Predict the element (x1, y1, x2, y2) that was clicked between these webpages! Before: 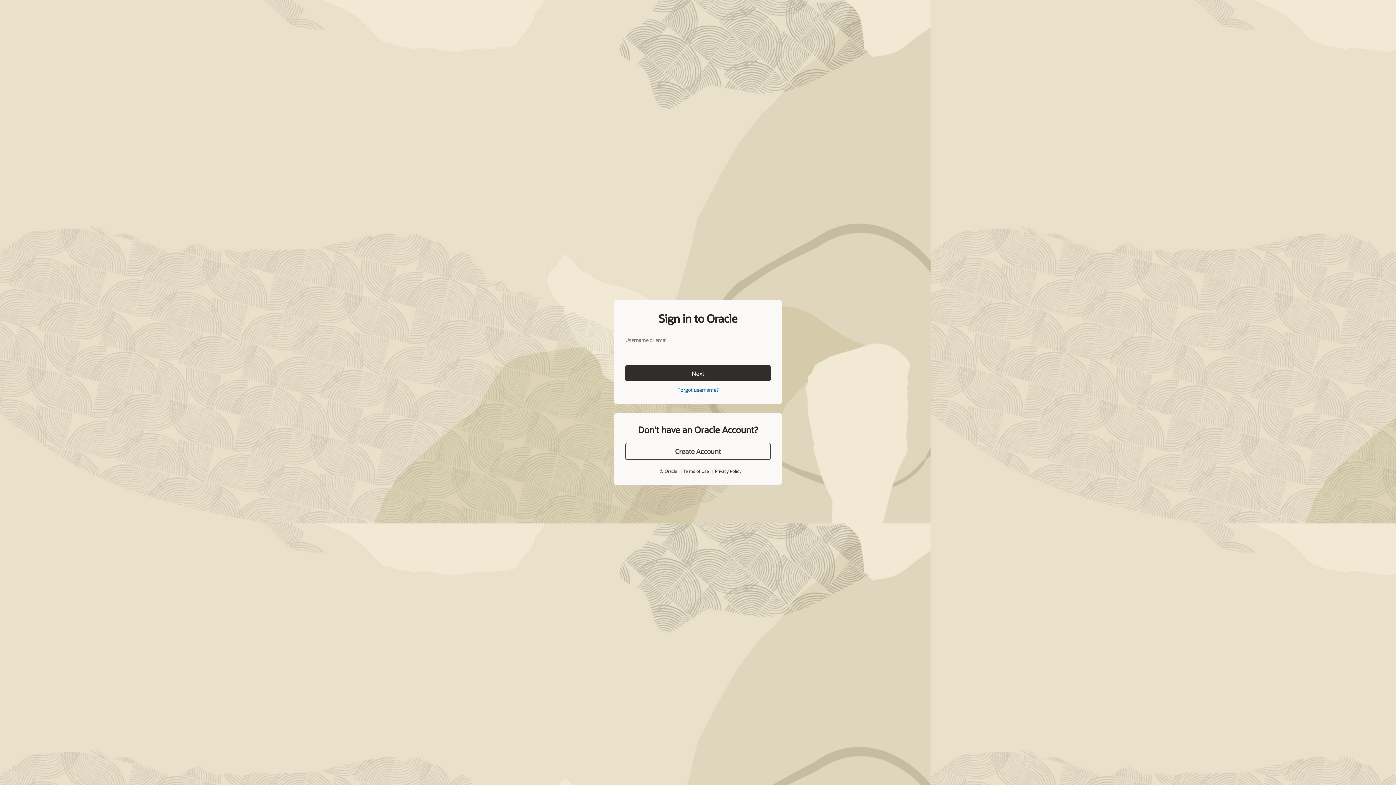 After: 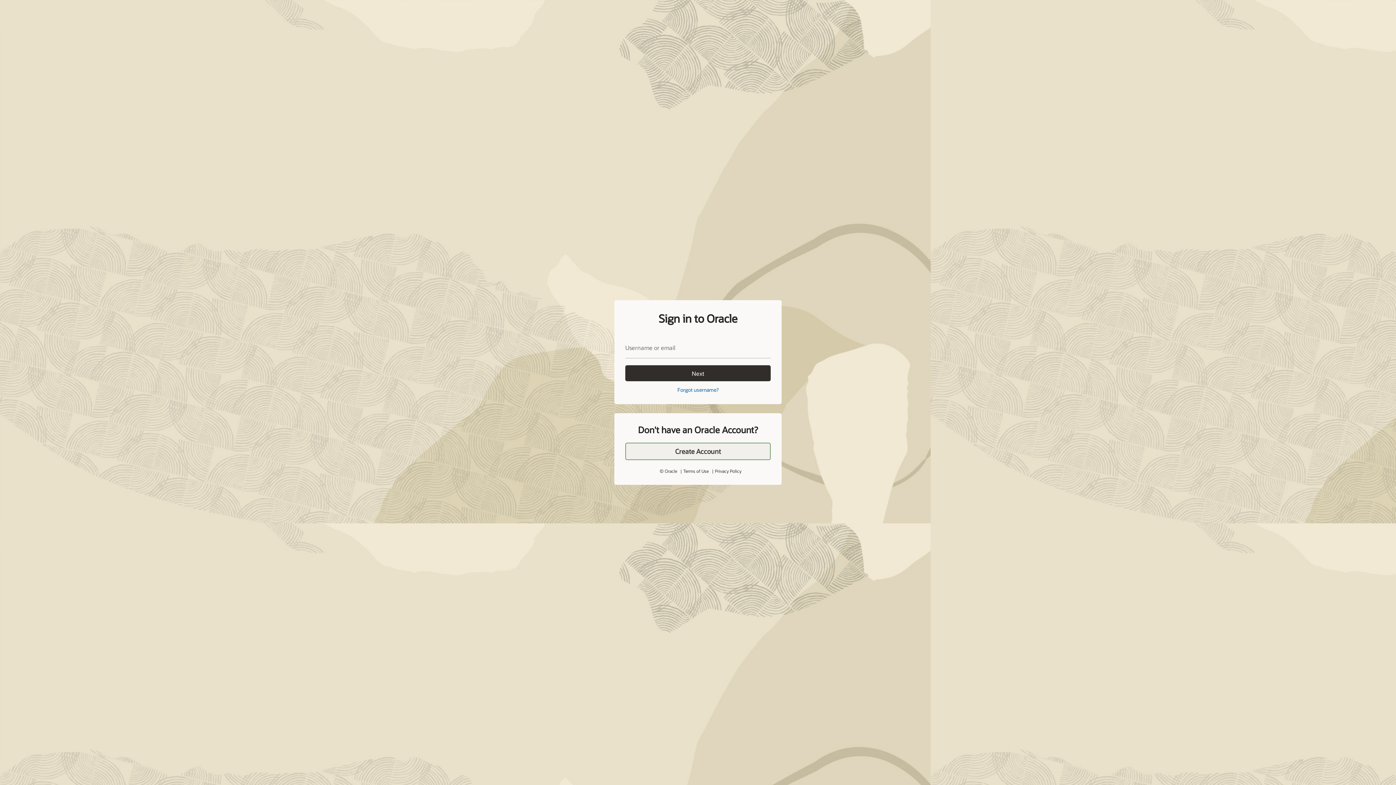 Action: label: Create Account bbox: (625, 427, 770, 444)